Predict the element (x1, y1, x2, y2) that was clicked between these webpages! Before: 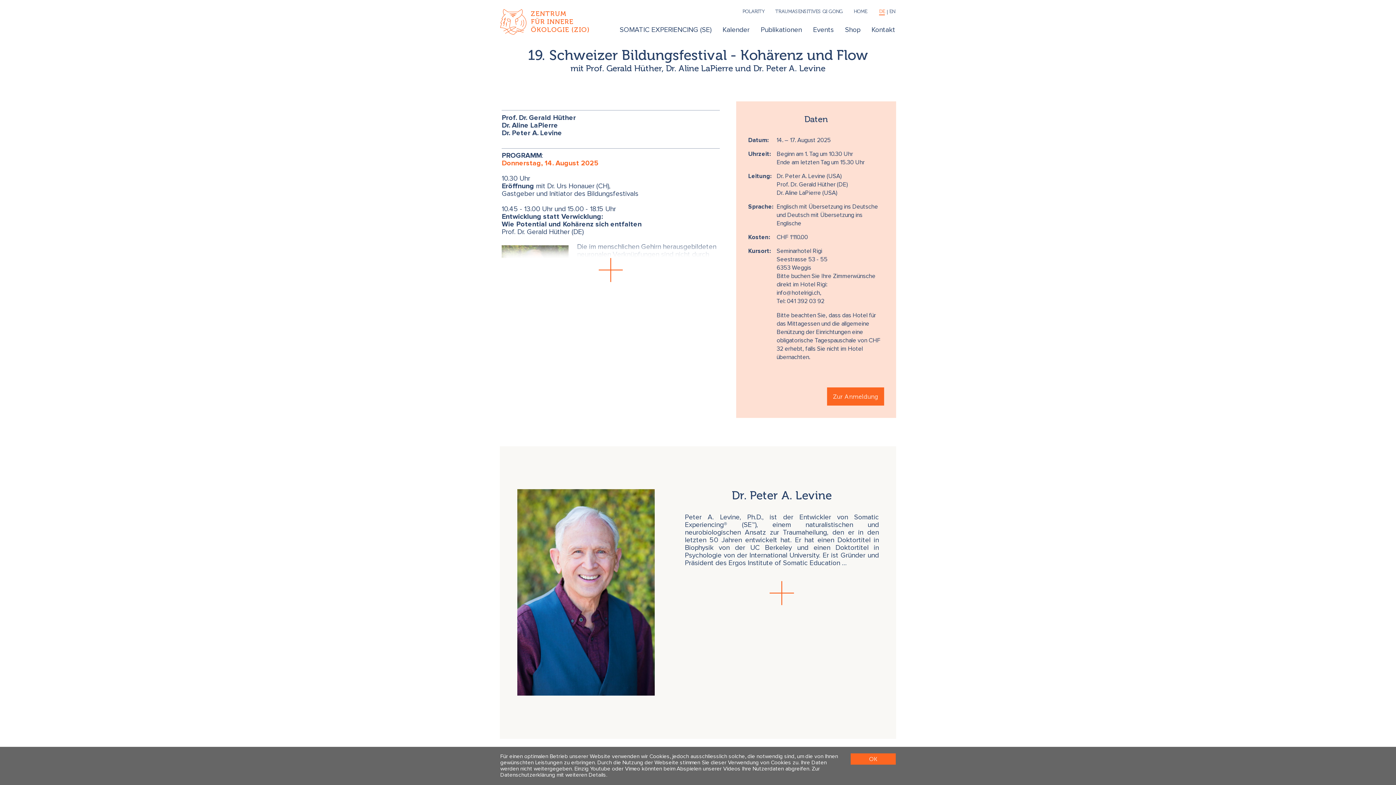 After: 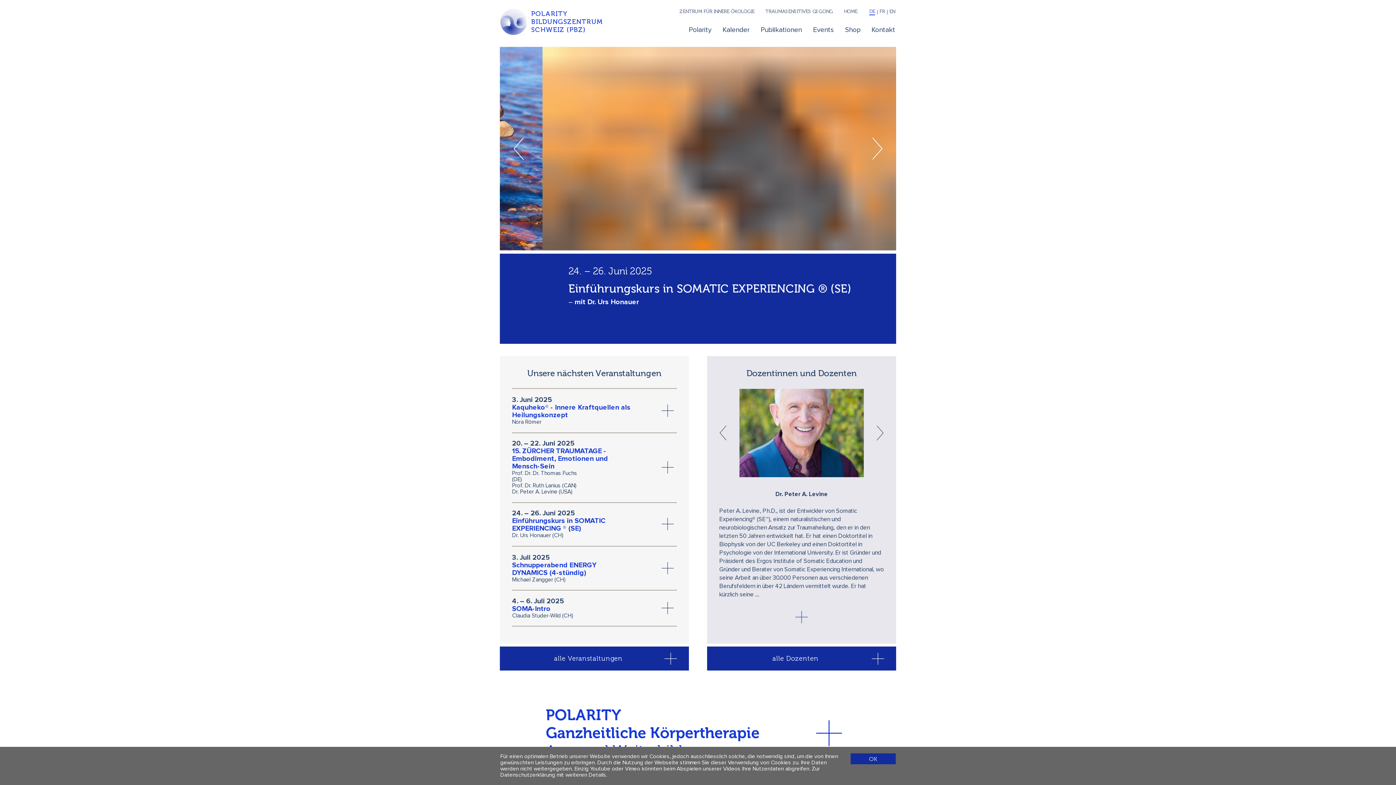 Action: label: POLARITY bbox: (737, 8, 769, 16)